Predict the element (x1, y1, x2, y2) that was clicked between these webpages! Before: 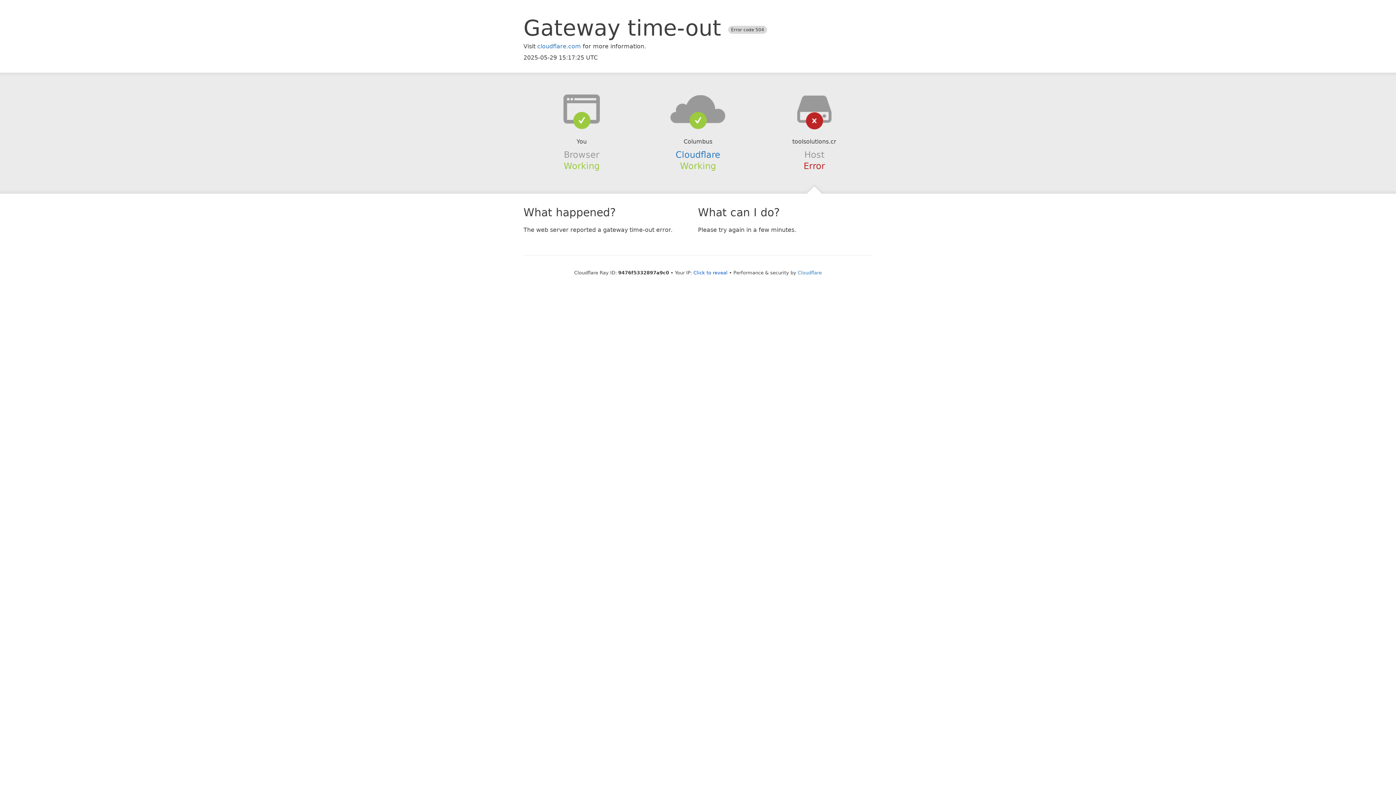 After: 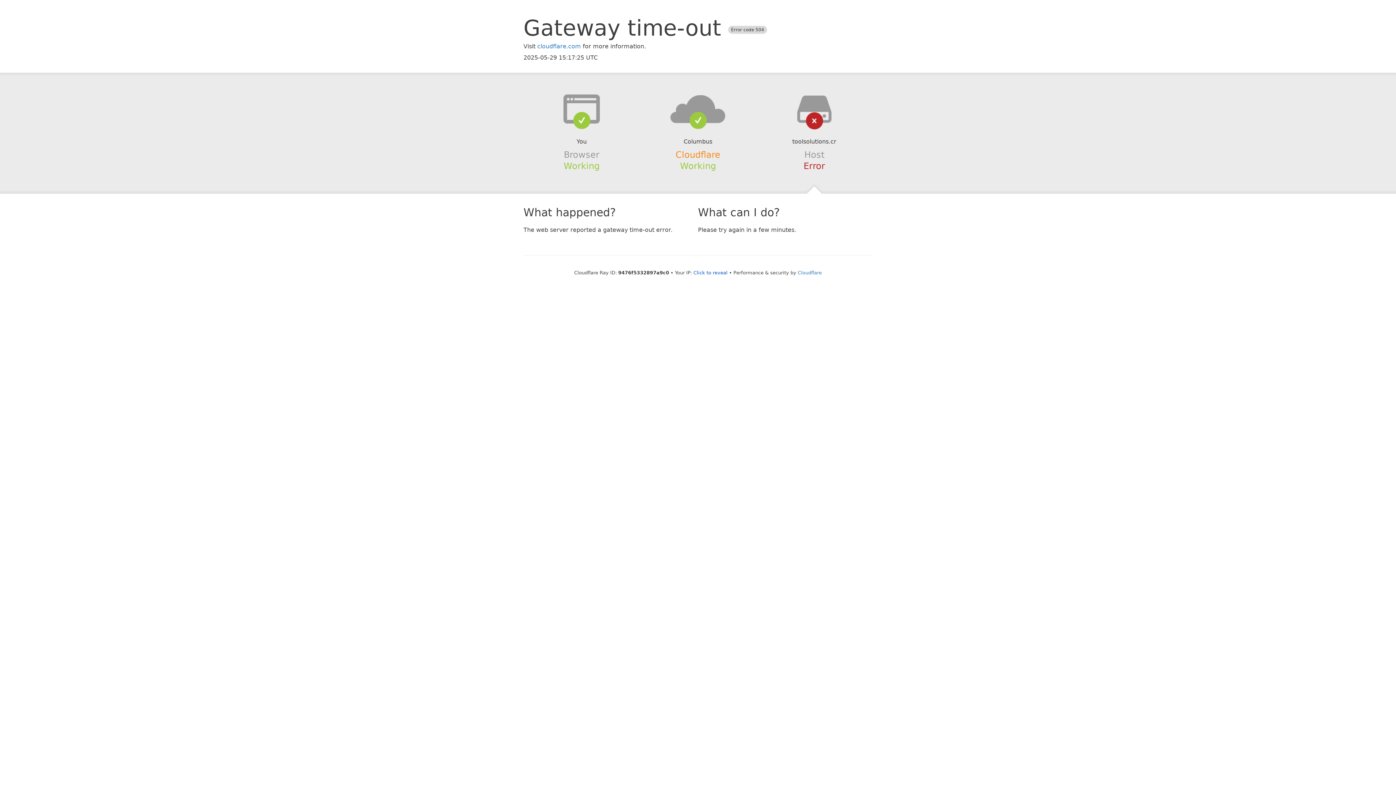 Action: label: Cloudflare bbox: (675, 149, 720, 159)